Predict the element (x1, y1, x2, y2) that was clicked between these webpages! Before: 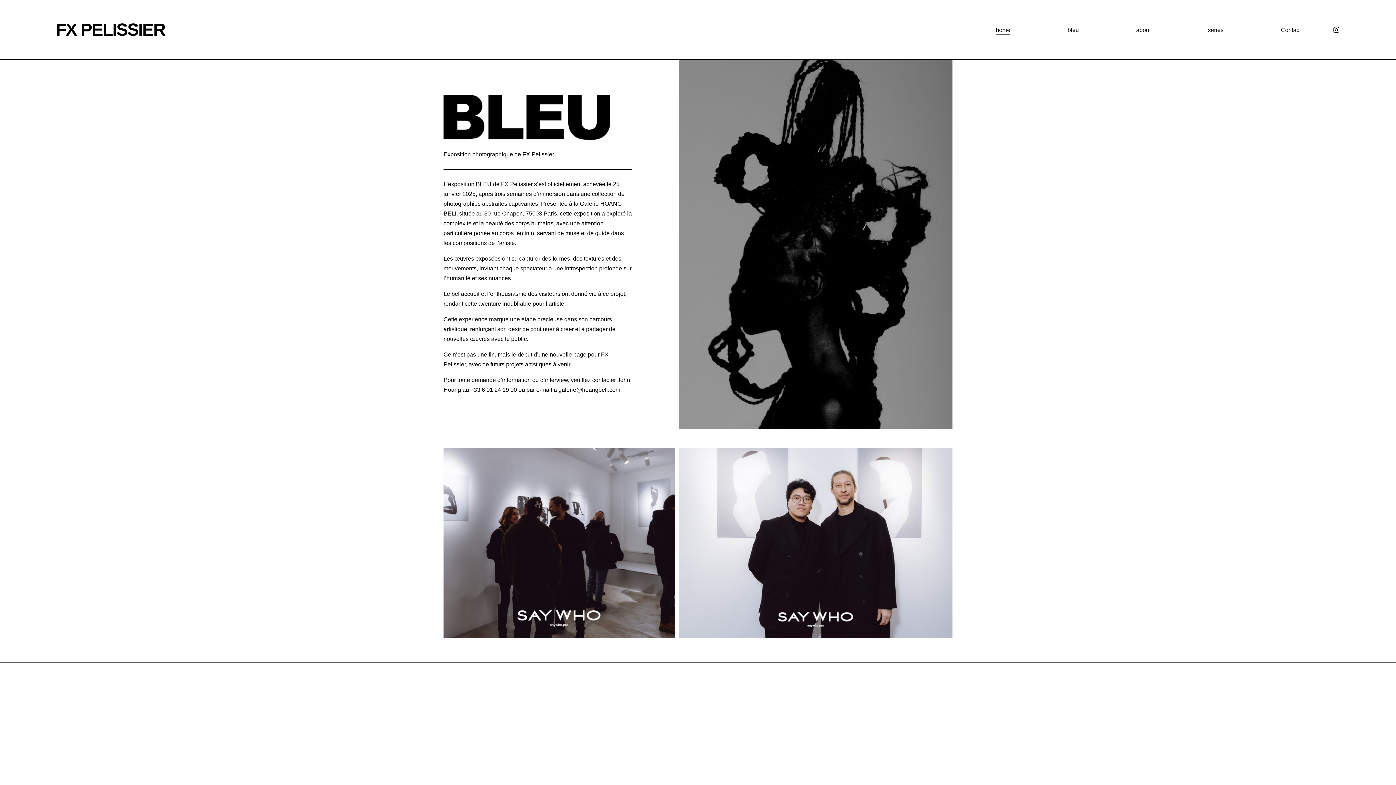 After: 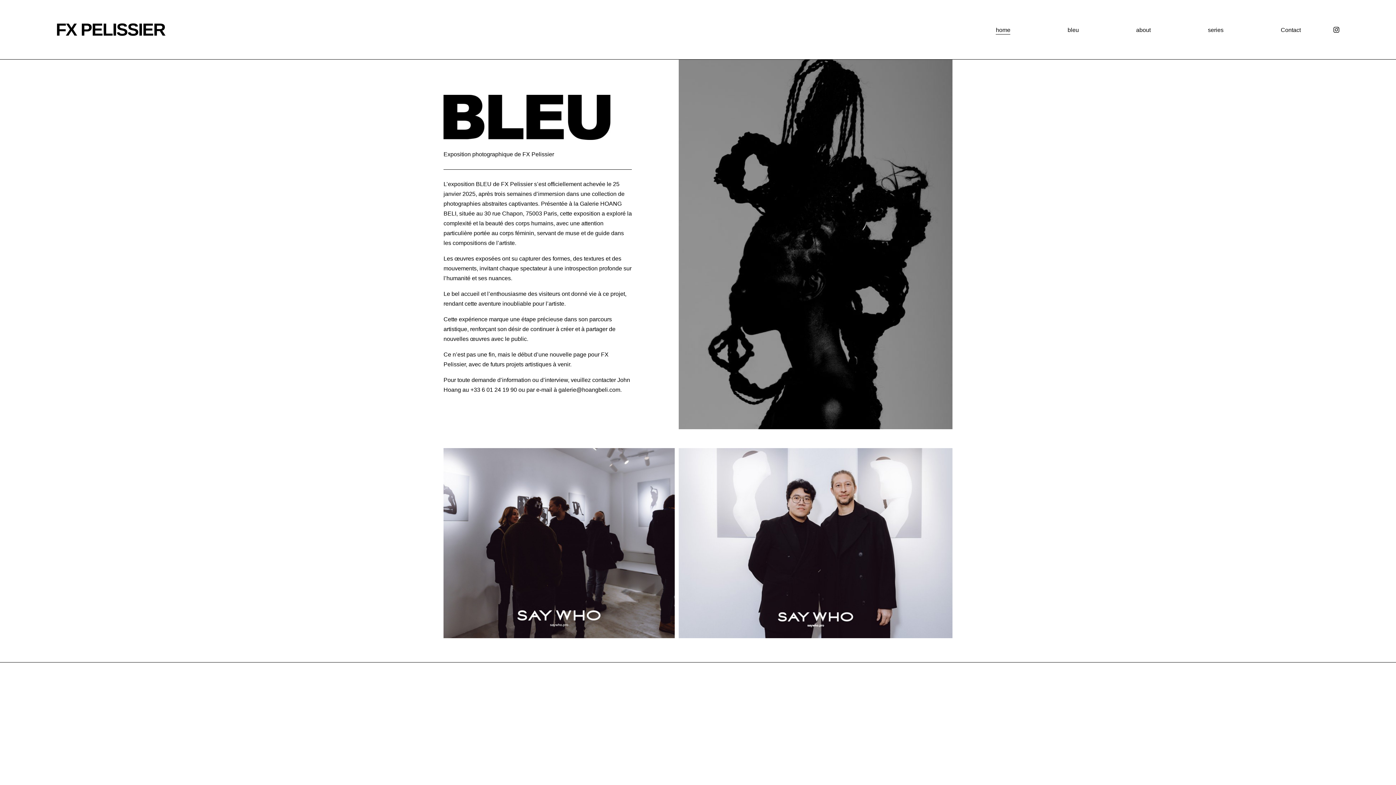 Action: label: home bbox: (996, 24, 1010, 35)